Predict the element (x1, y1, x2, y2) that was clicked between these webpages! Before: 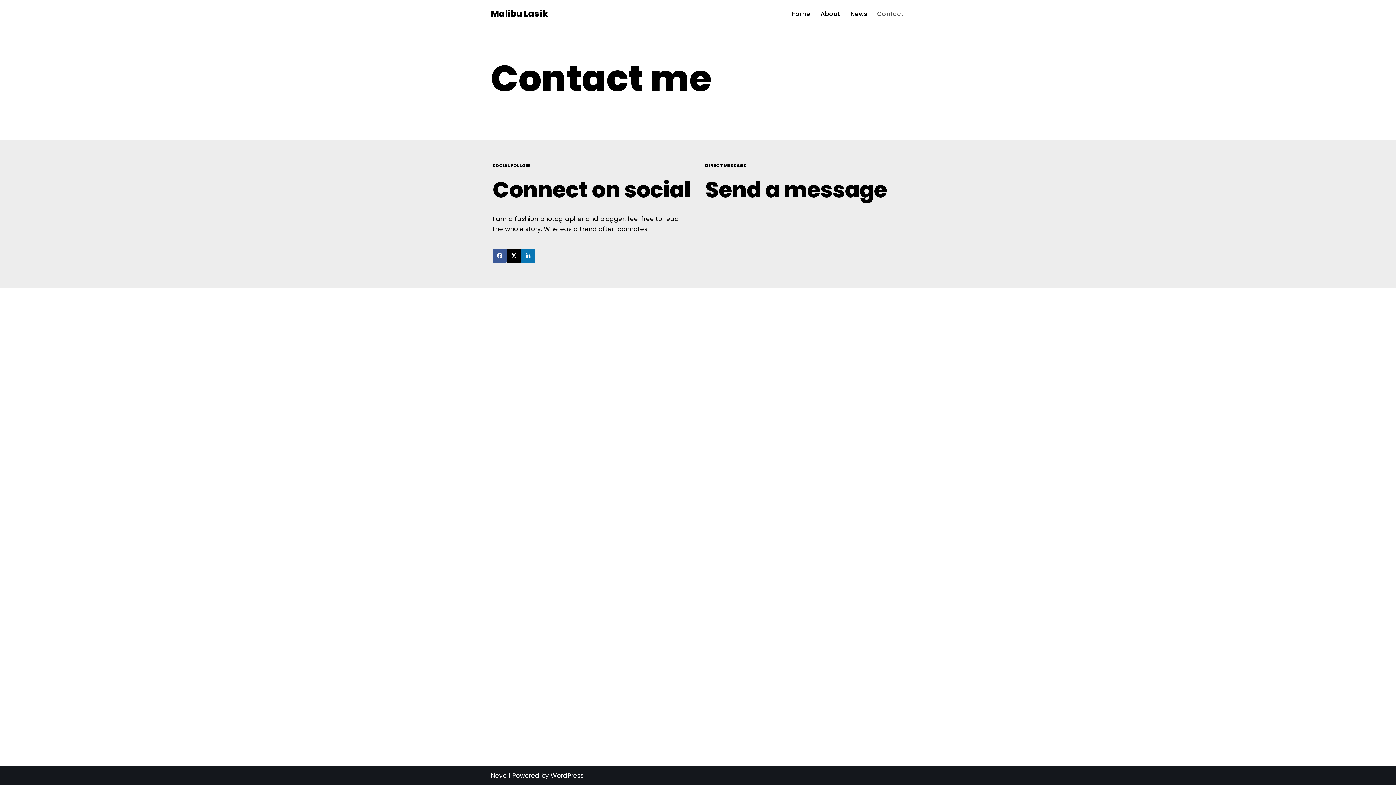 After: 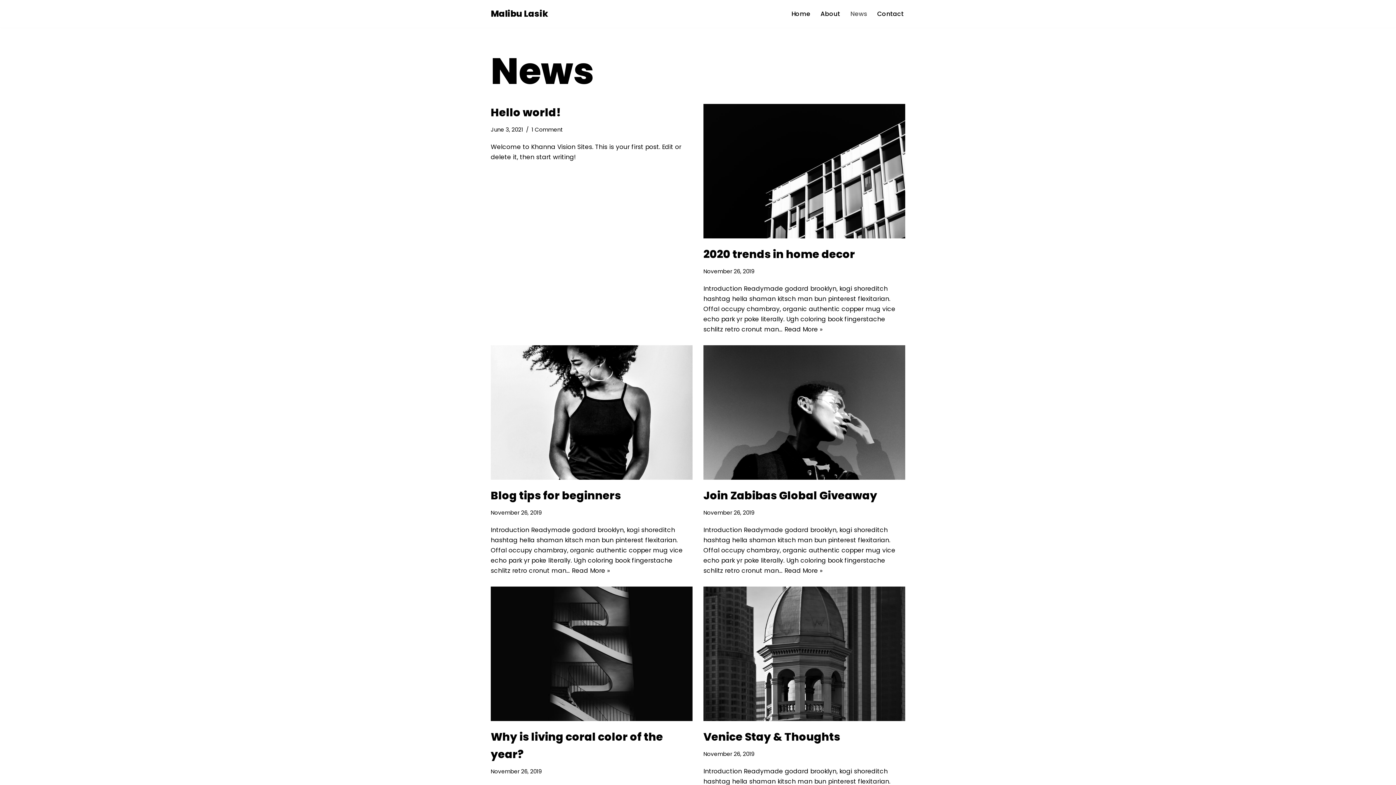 Action: label: News bbox: (850, 8, 867, 18)